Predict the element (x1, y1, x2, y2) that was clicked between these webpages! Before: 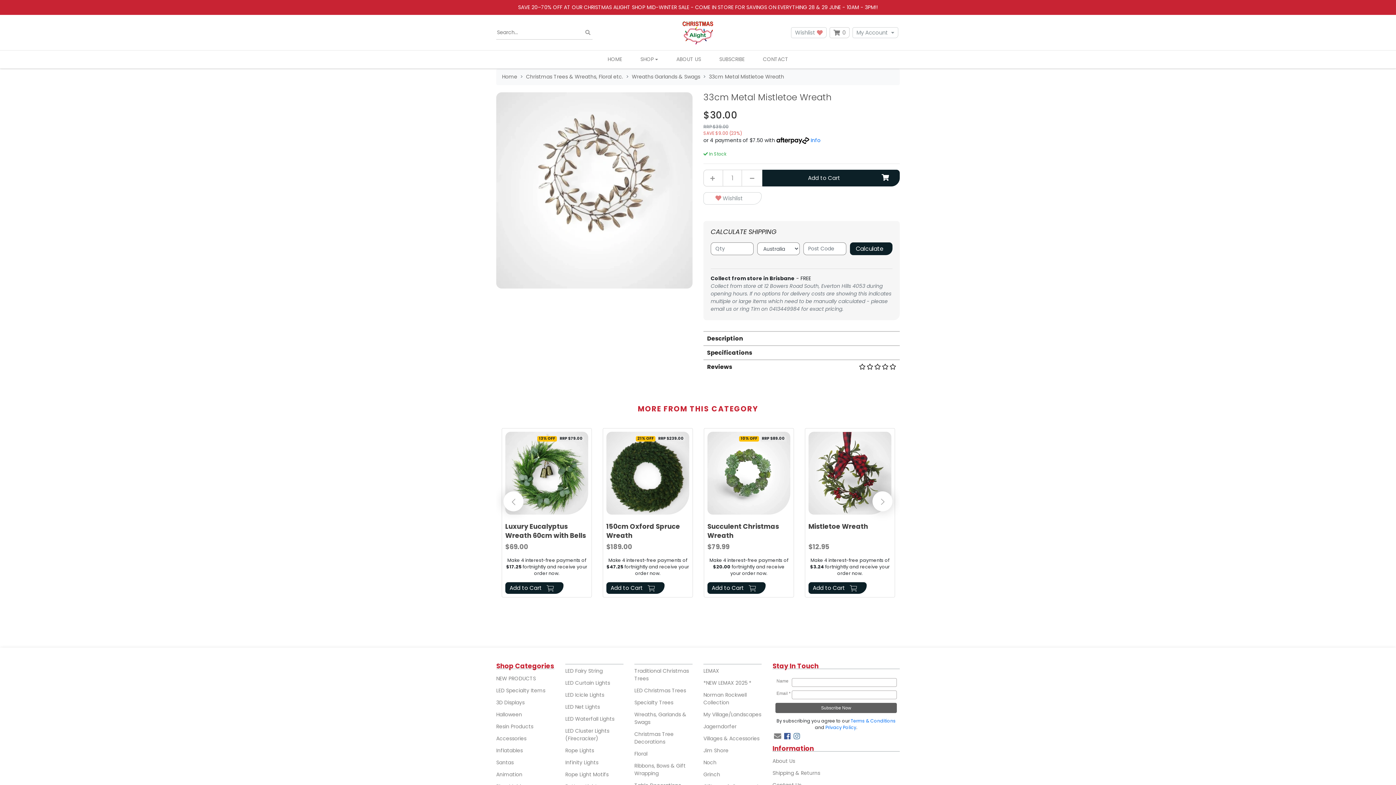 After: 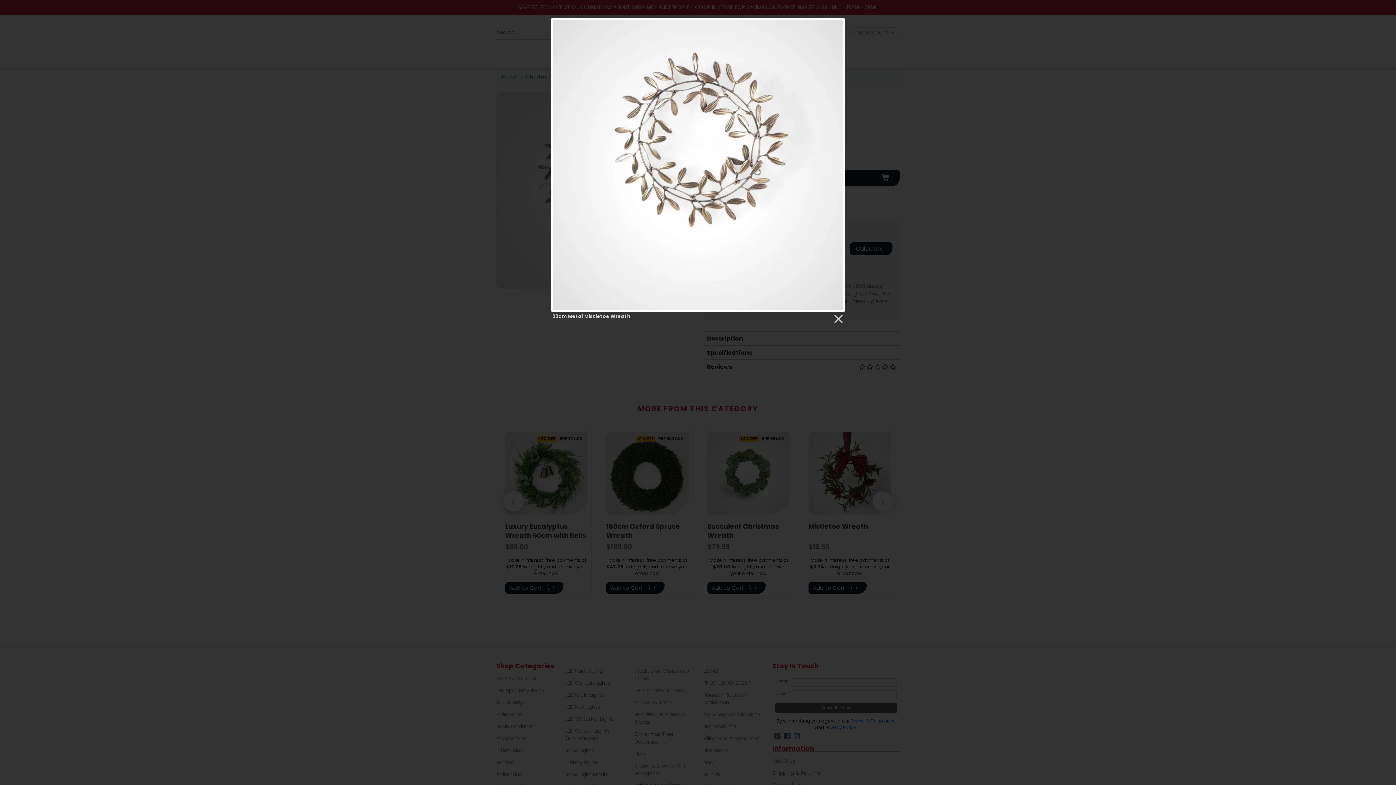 Action: bbox: (496, 92, 692, 288)